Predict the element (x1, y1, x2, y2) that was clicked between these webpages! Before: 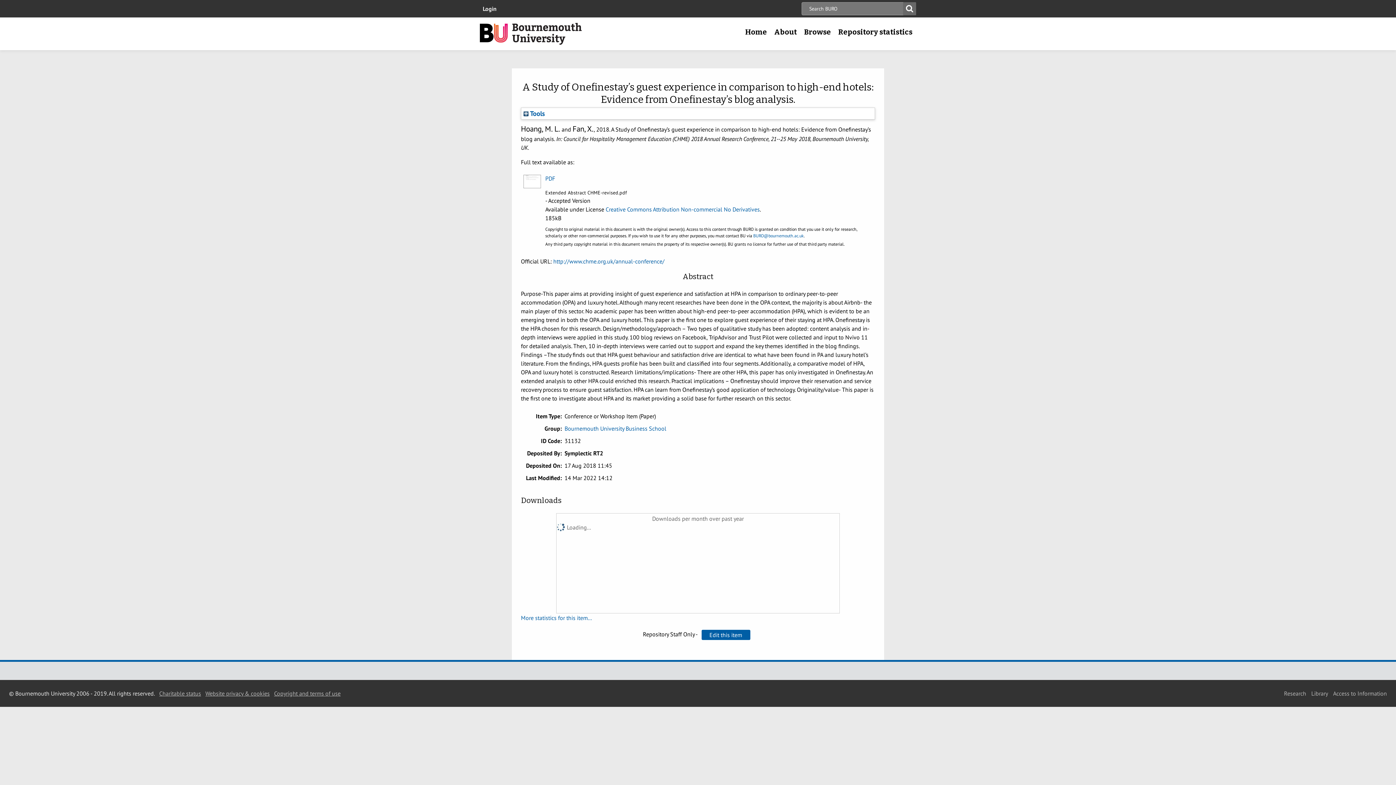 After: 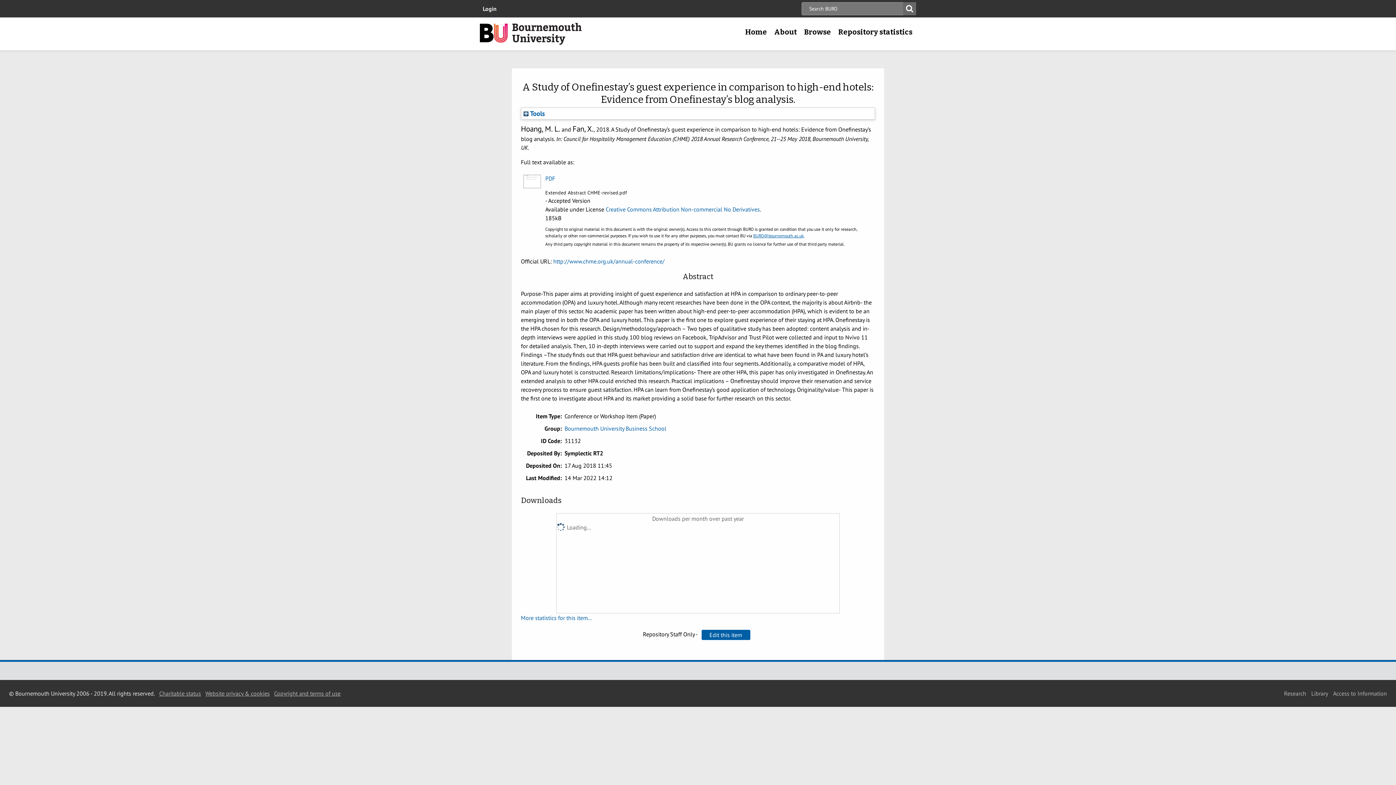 Action: label: BURO@bournemouth.ac.uk bbox: (753, 233, 804, 238)